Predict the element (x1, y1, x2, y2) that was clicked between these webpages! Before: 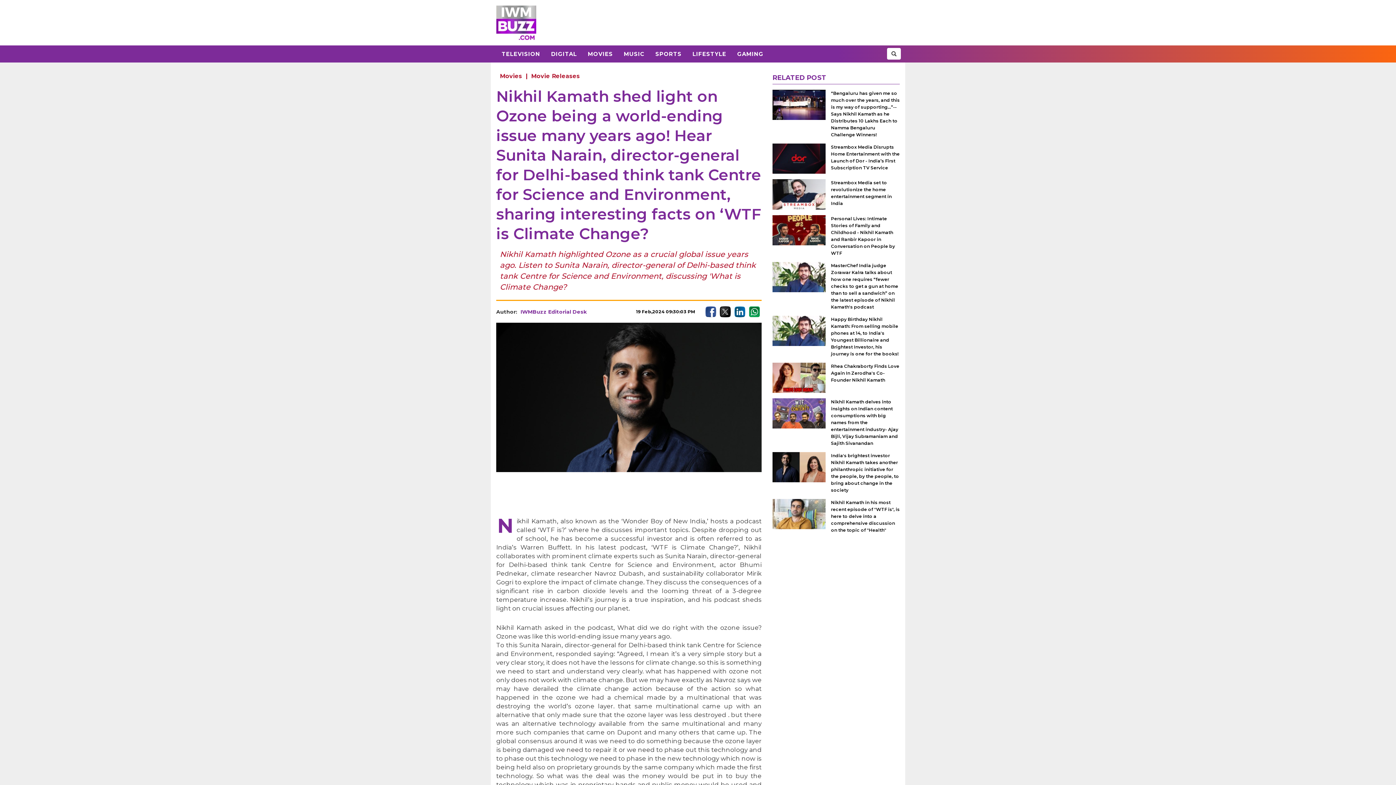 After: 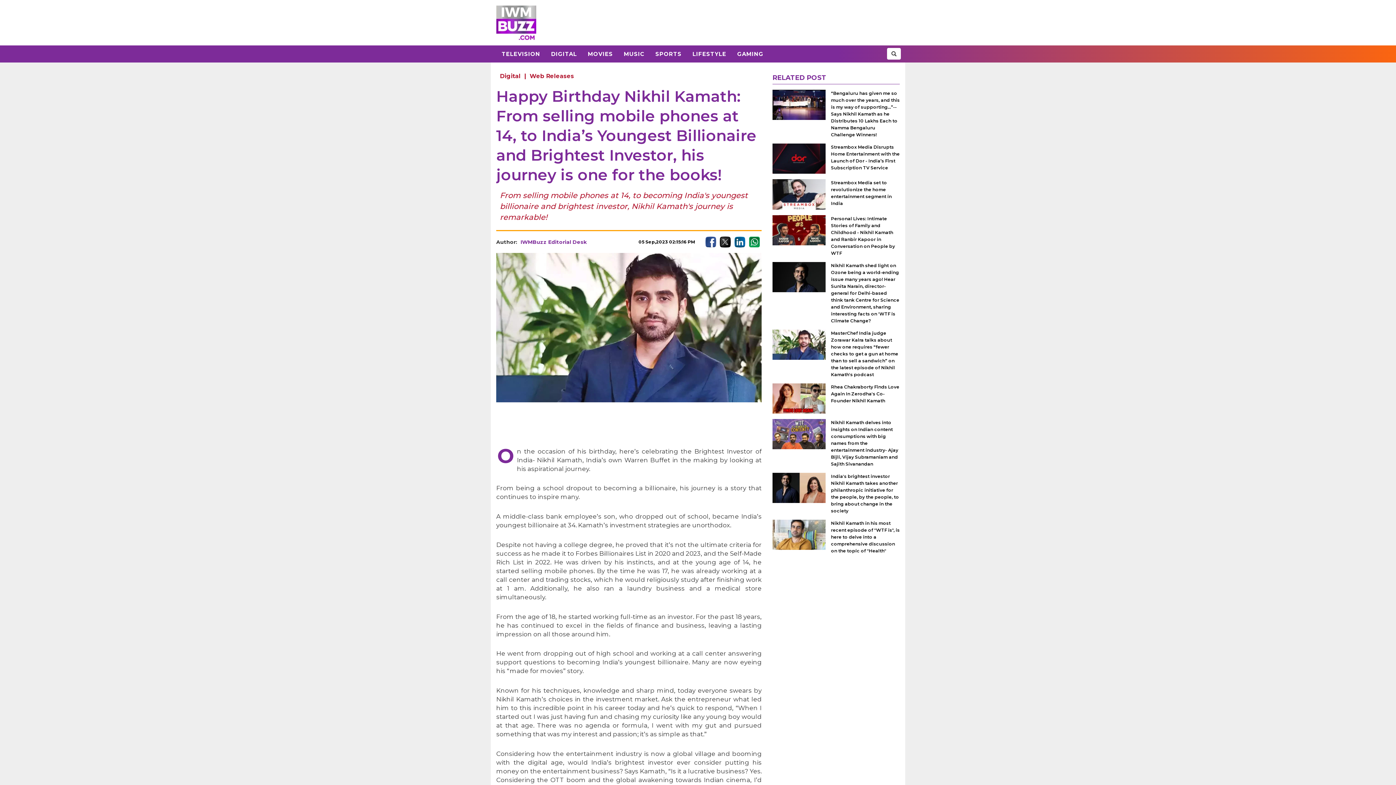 Action: bbox: (772, 315, 825, 346)